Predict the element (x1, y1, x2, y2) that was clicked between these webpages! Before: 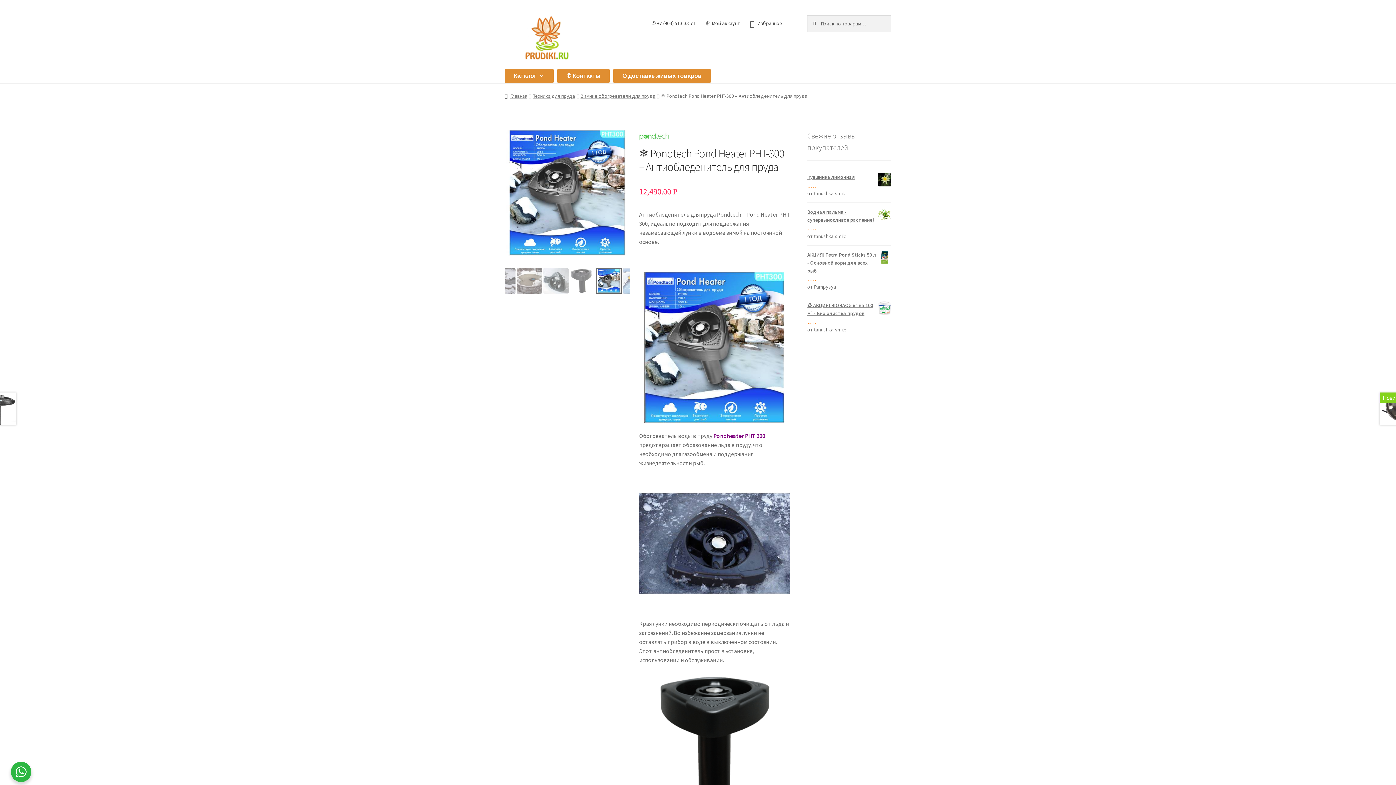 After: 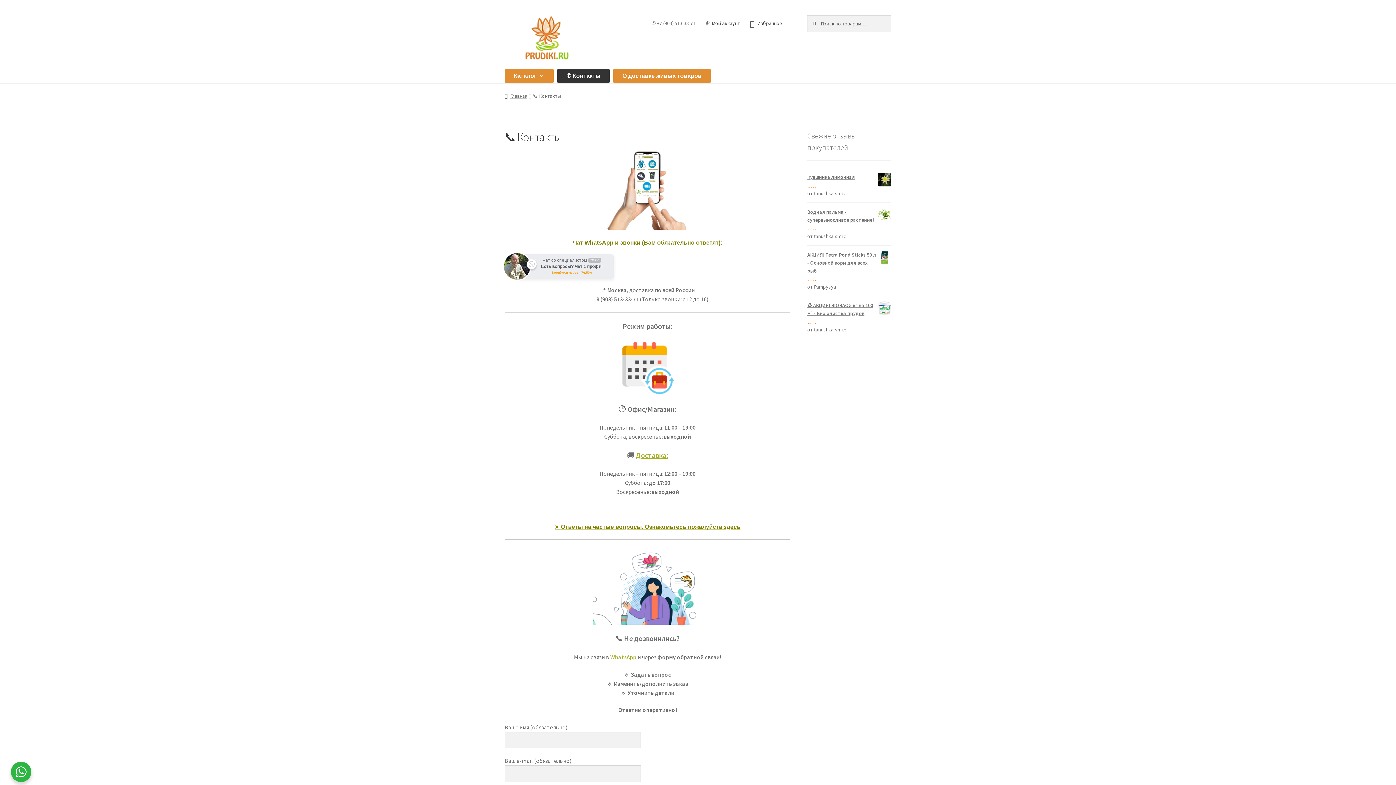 Action: label: ✆ Контакты bbox: (557, 68, 609, 83)